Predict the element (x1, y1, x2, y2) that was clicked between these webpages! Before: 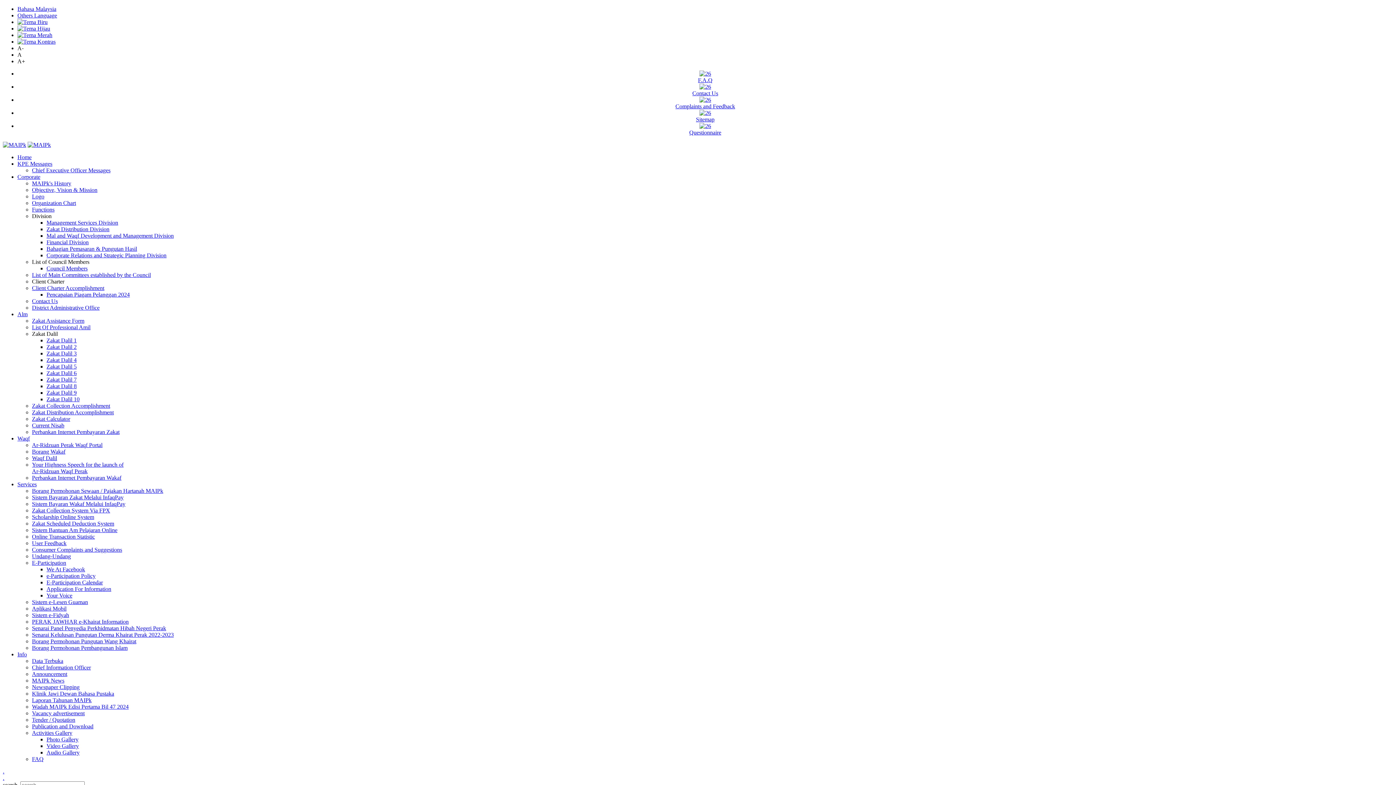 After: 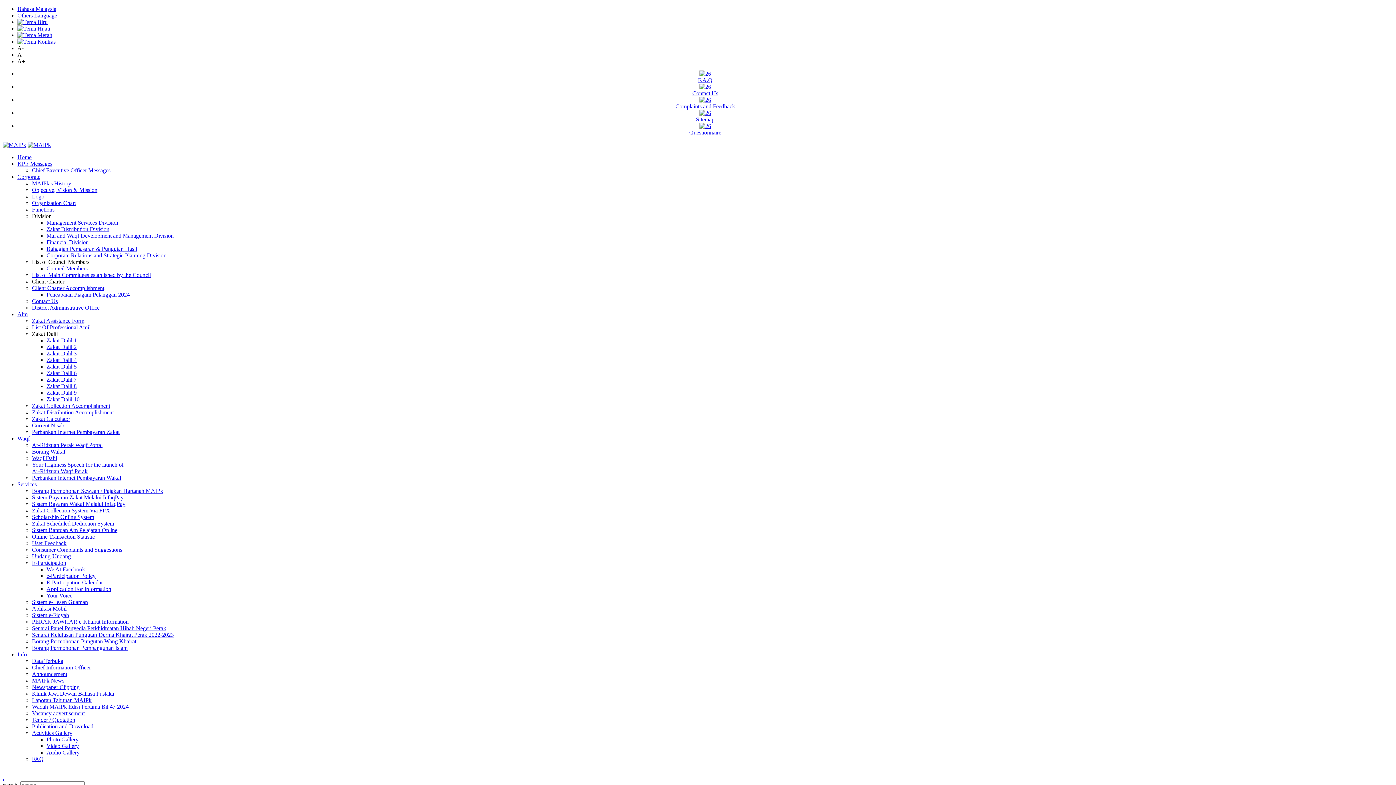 Action: label: Objective, Vision & Mission bbox: (32, 186, 97, 193)